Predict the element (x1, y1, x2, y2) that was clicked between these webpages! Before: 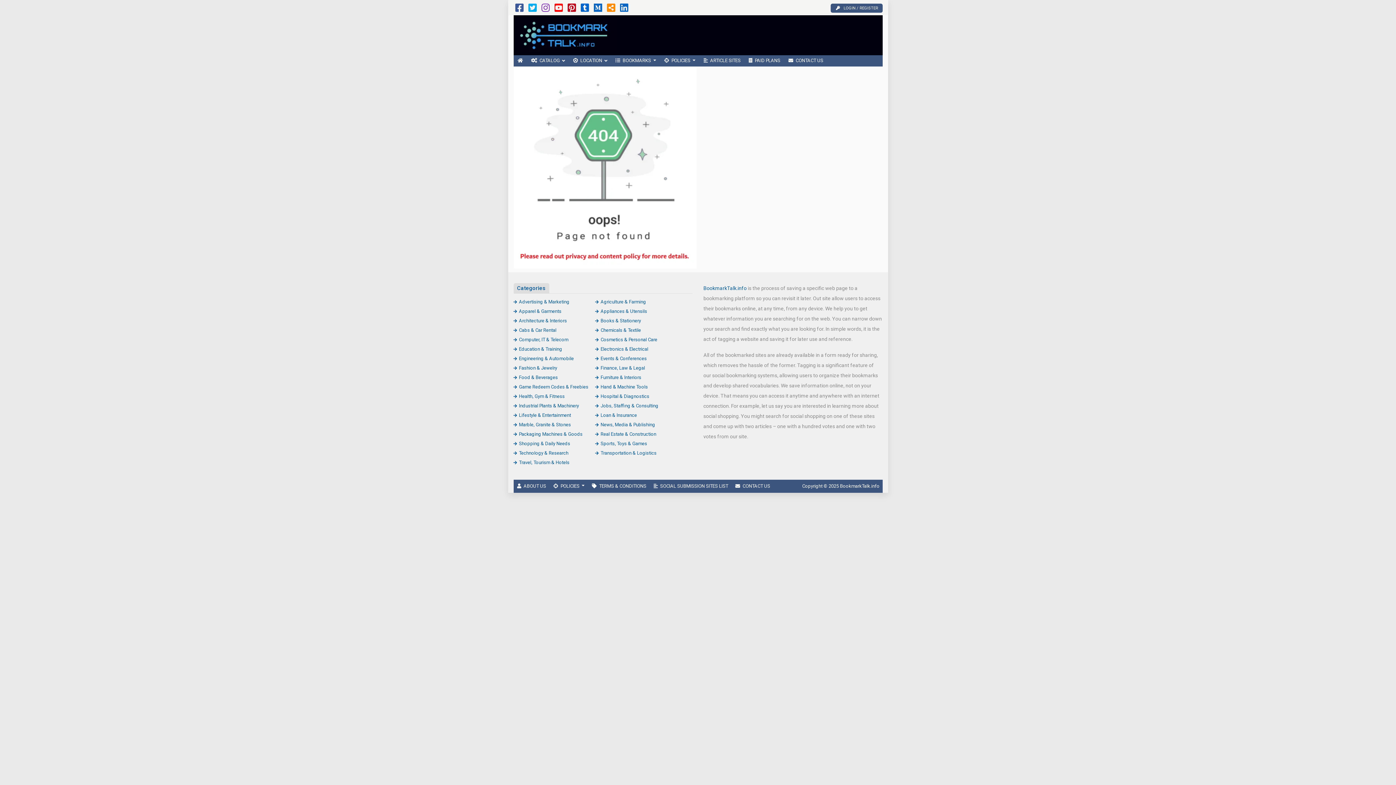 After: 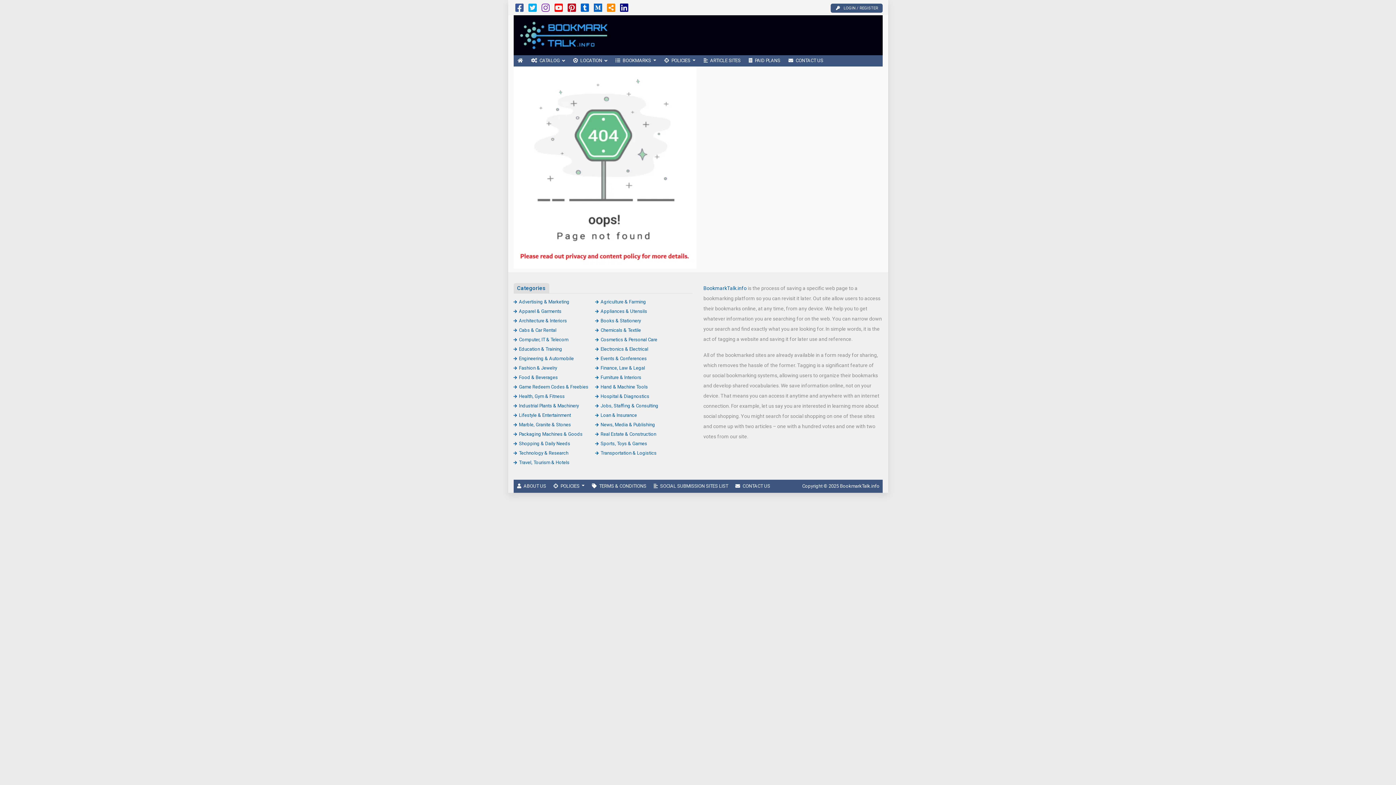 Action: bbox: (620, 6, 628, 12)